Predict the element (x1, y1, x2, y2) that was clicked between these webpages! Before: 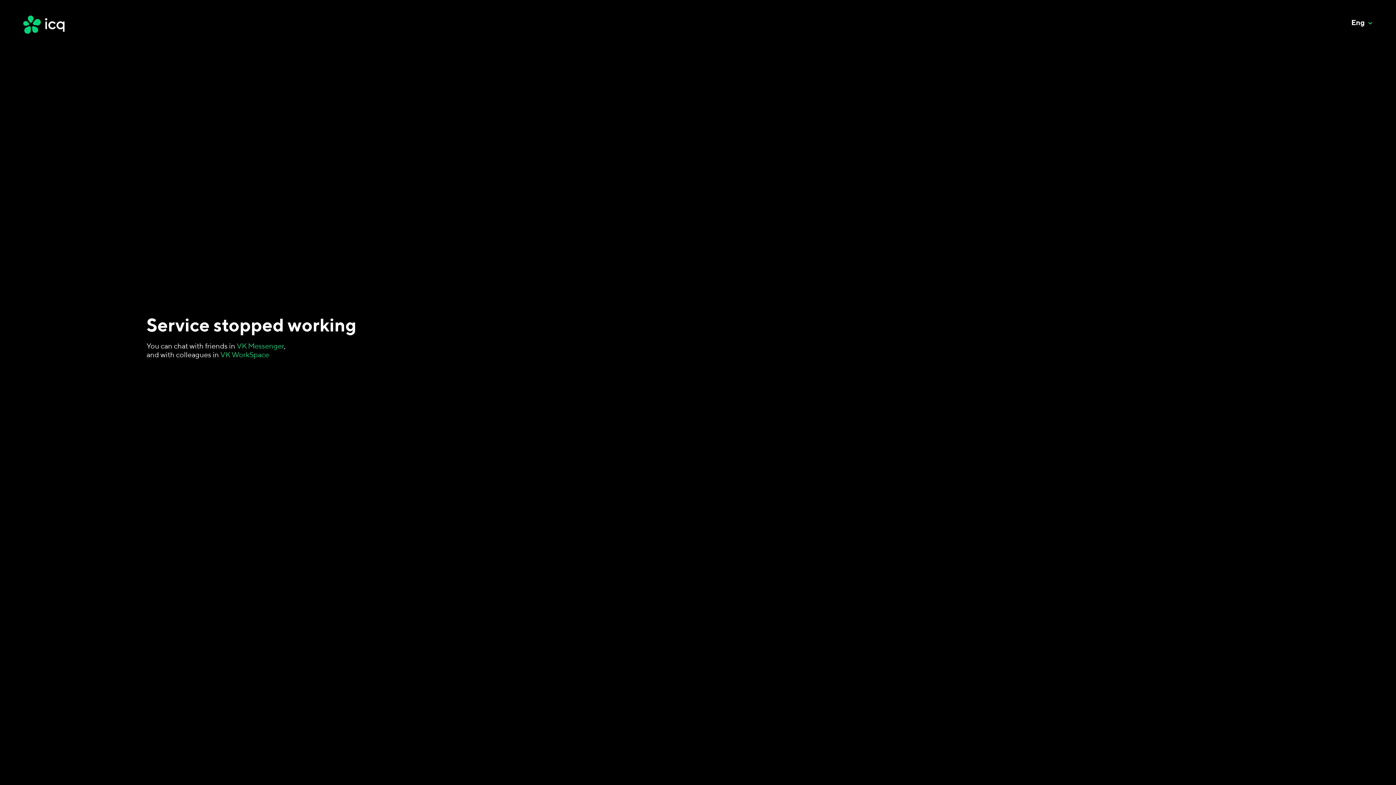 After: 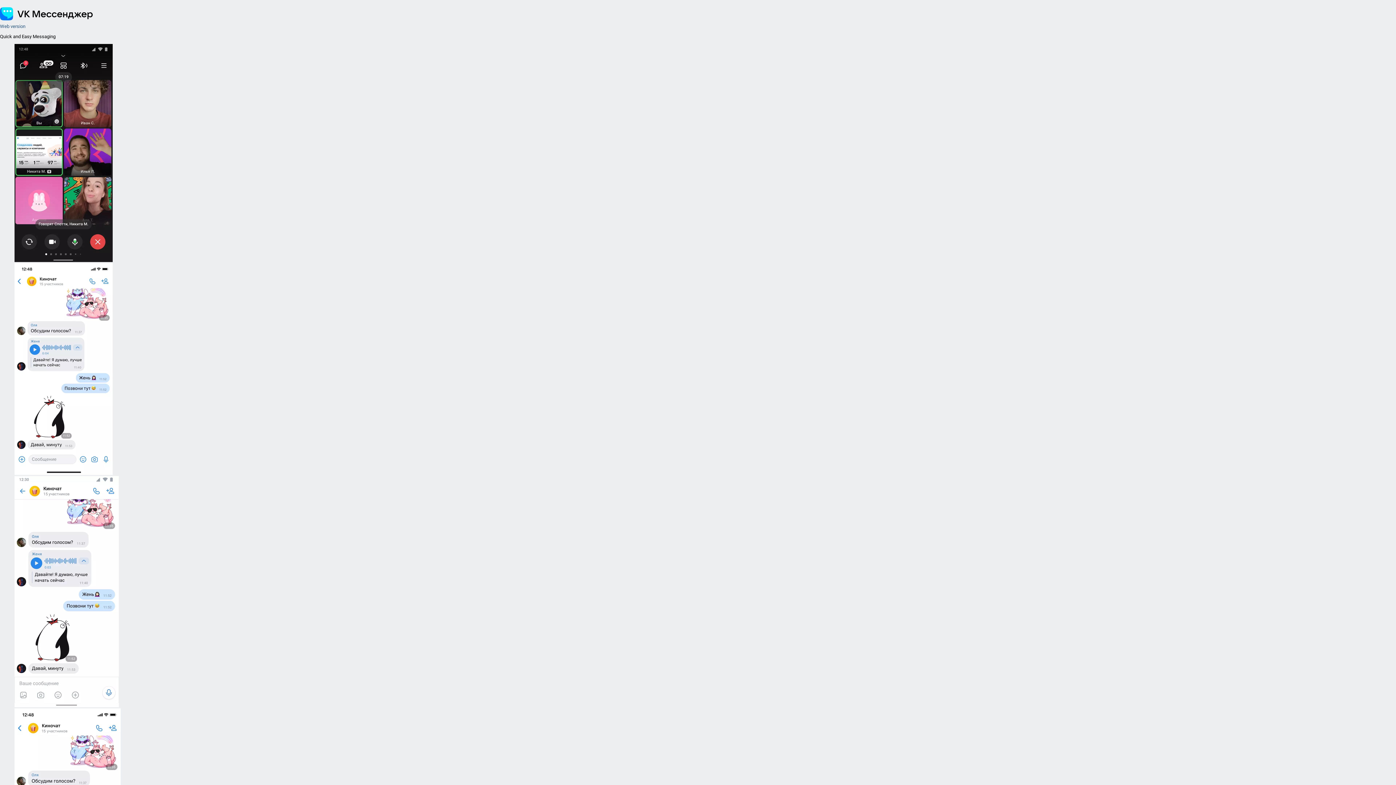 Action: bbox: (236, 341, 284, 350) label: VK Messenger